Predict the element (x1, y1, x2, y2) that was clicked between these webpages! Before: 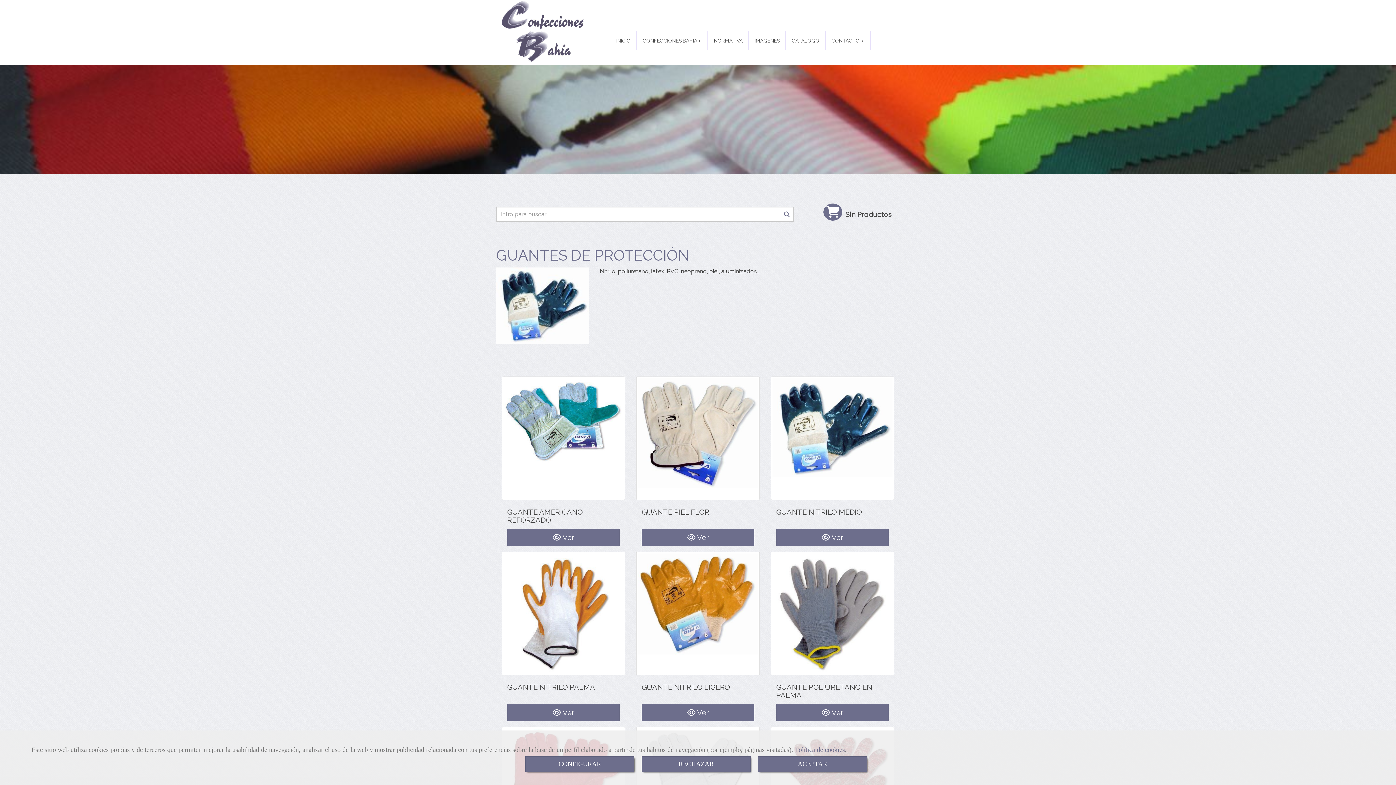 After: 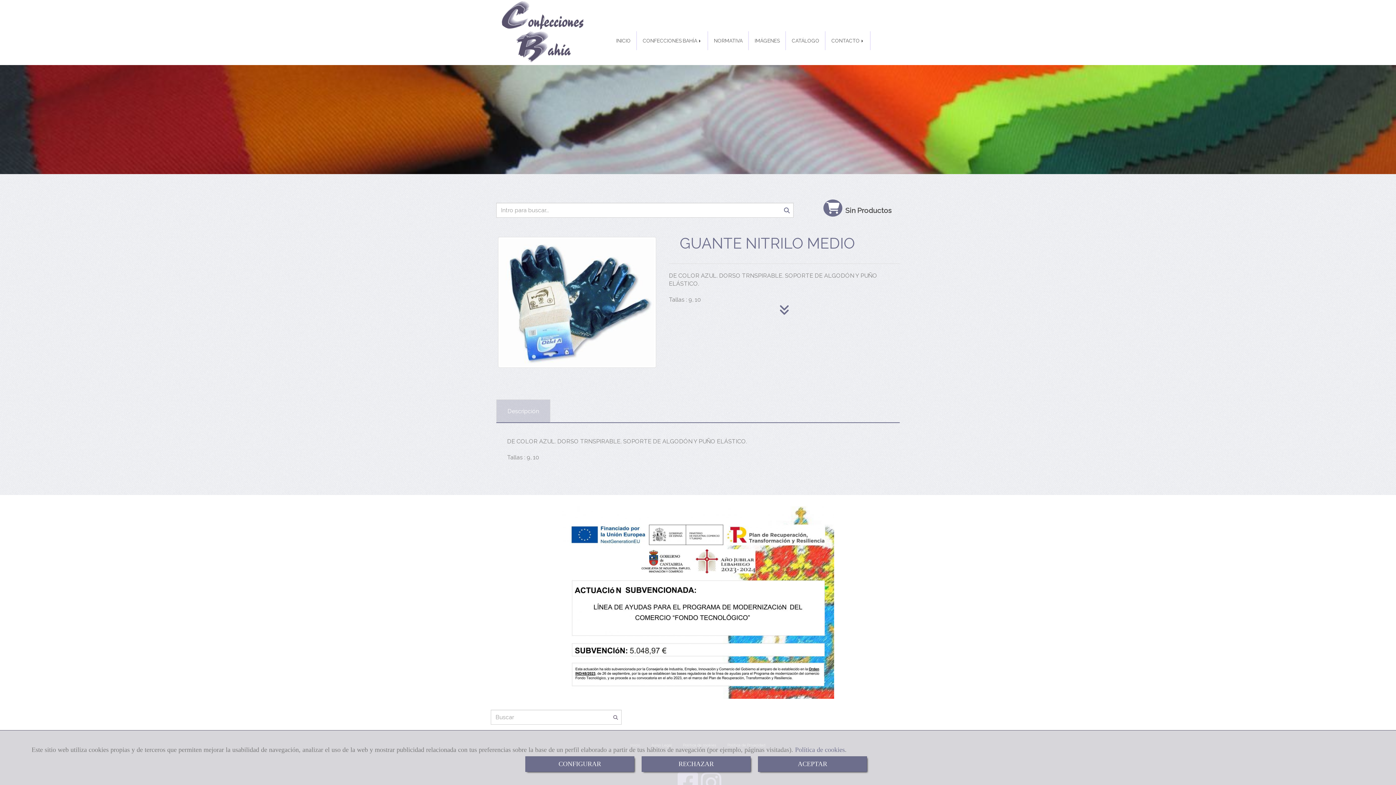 Action: bbox: (772, 378, 892, 498)